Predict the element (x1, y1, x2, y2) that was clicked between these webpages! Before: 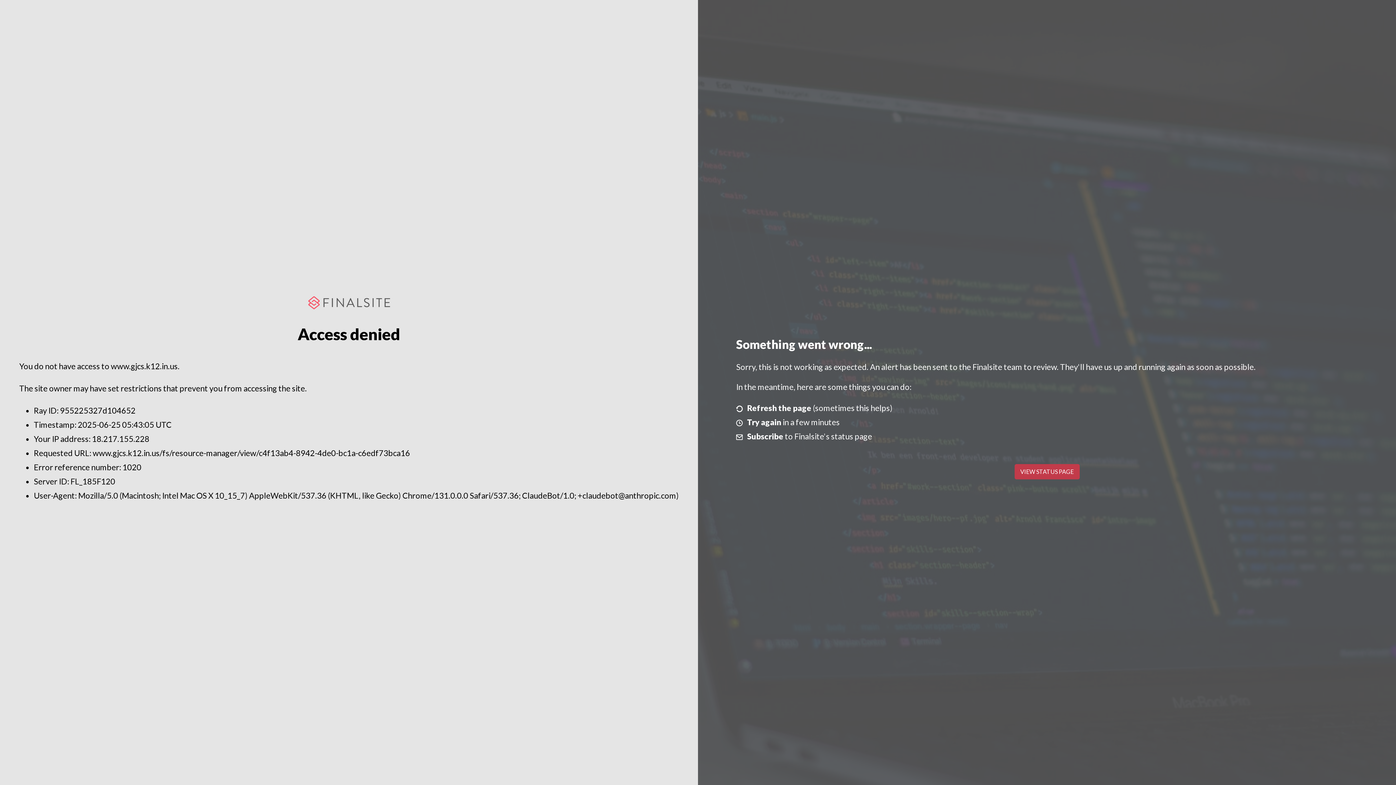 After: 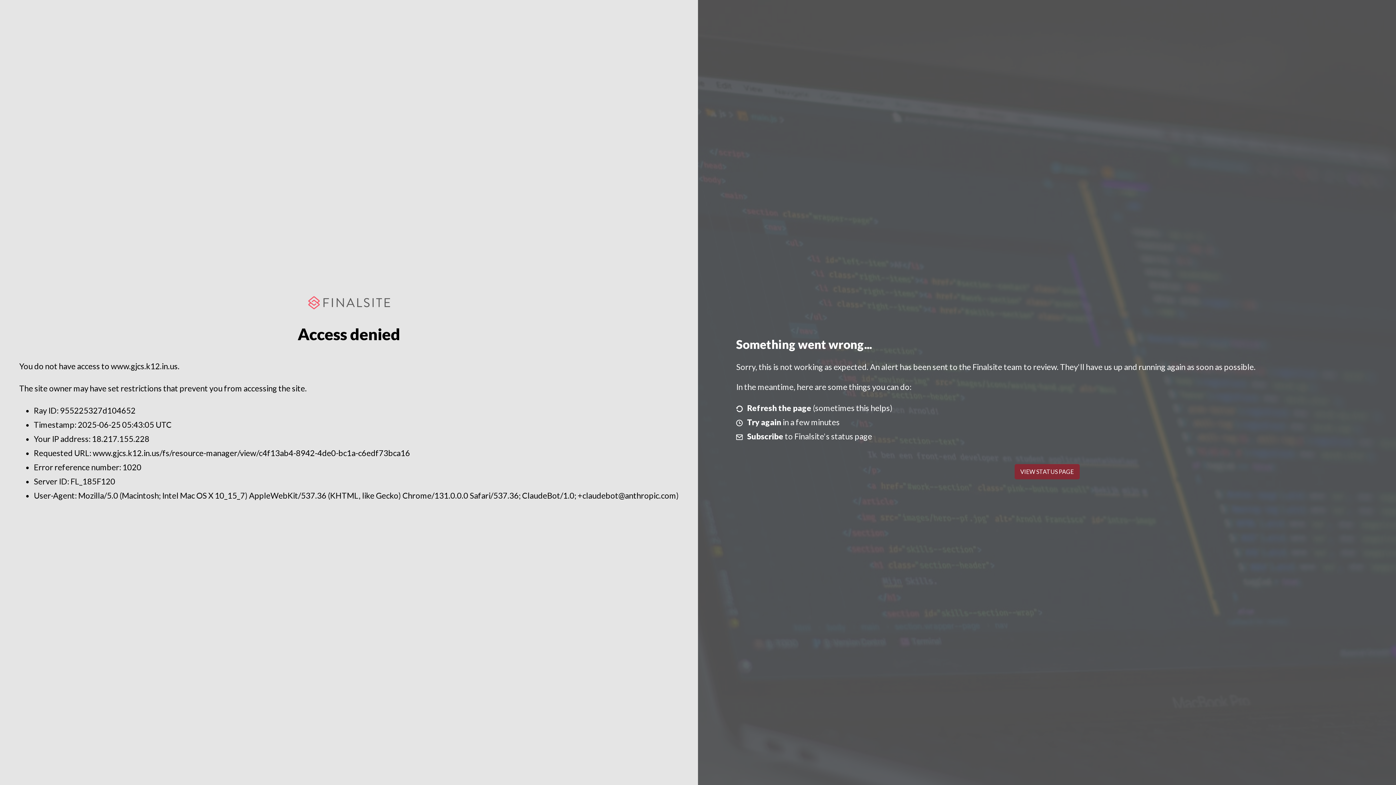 Action: label: VIEW STATUS PAGE bbox: (1014, 464, 1079, 479)